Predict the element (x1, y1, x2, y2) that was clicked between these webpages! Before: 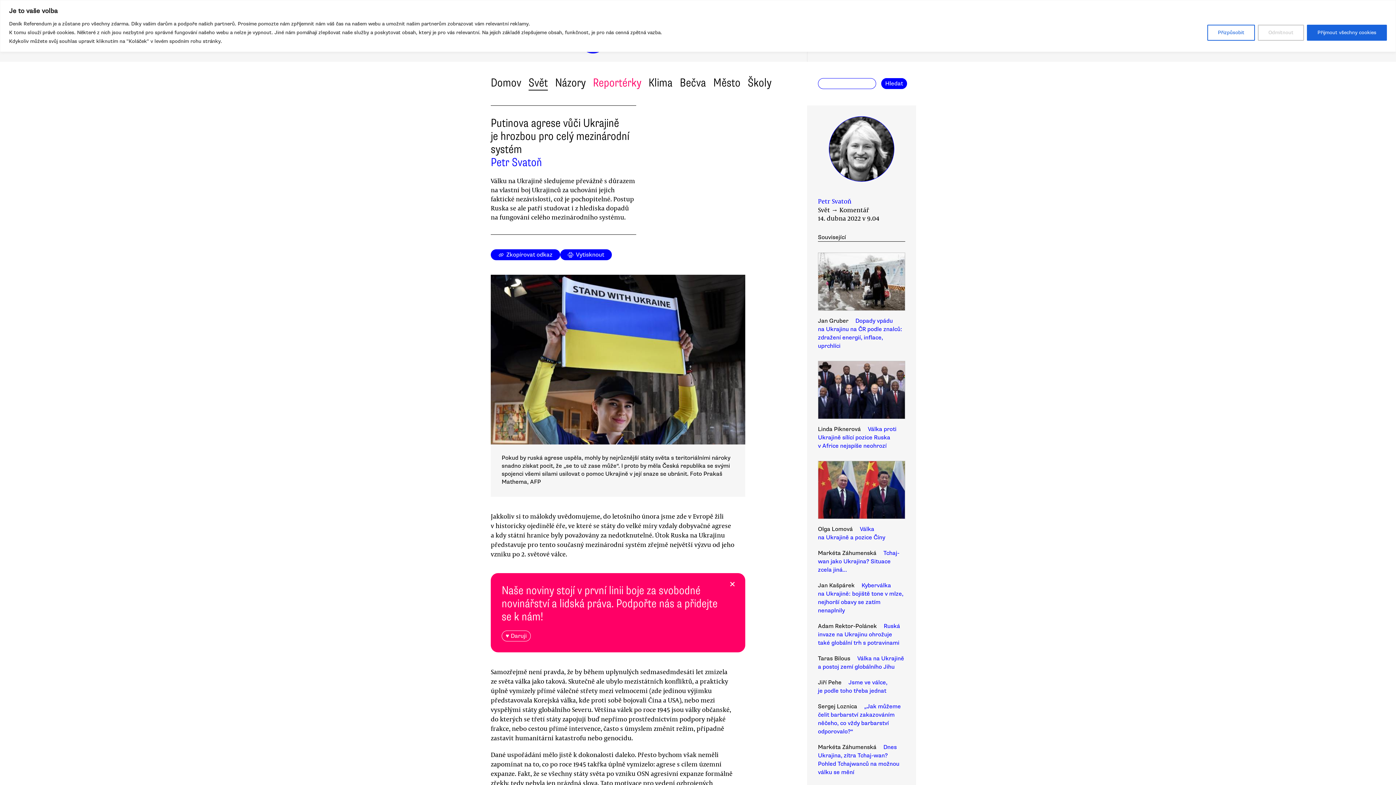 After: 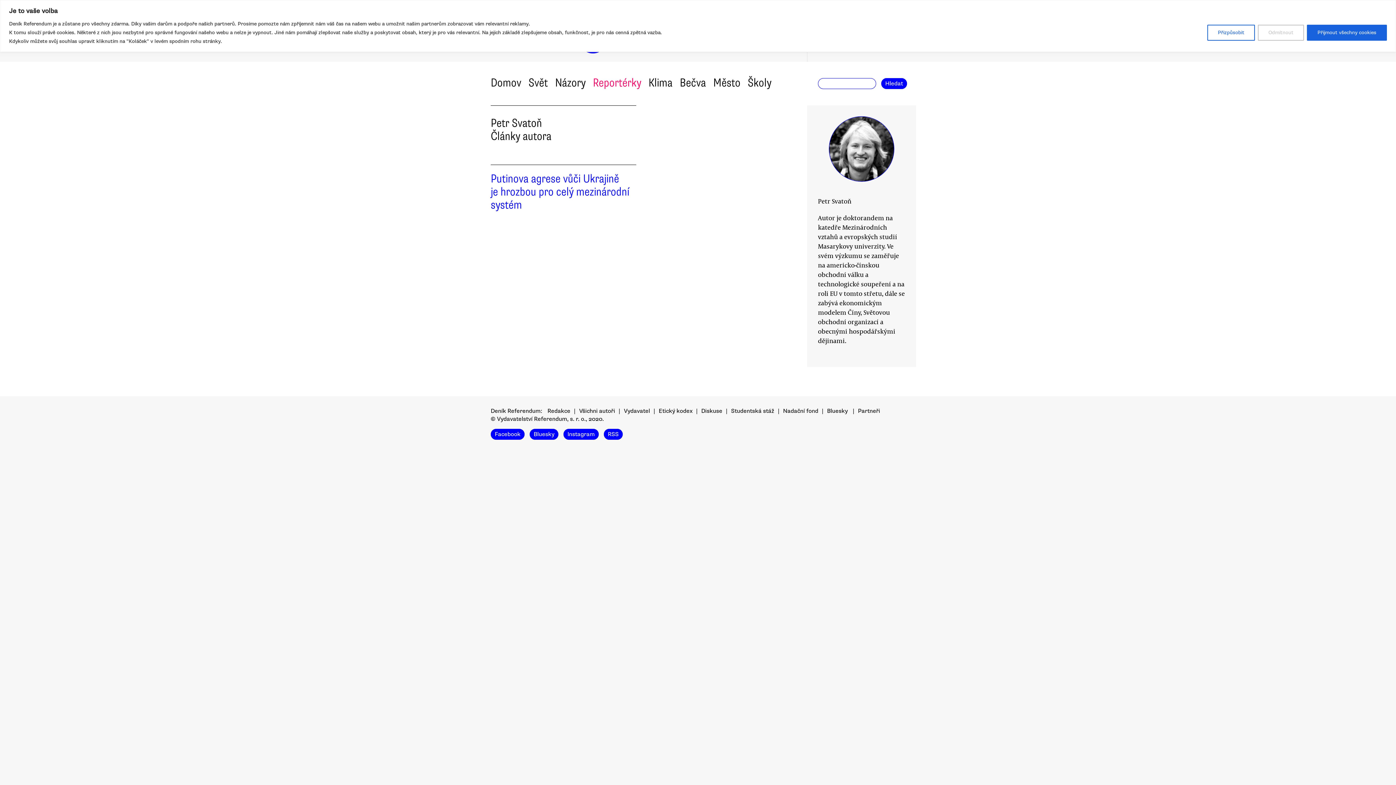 Action: bbox: (490, 155, 542, 169) label: Petr Svatoň